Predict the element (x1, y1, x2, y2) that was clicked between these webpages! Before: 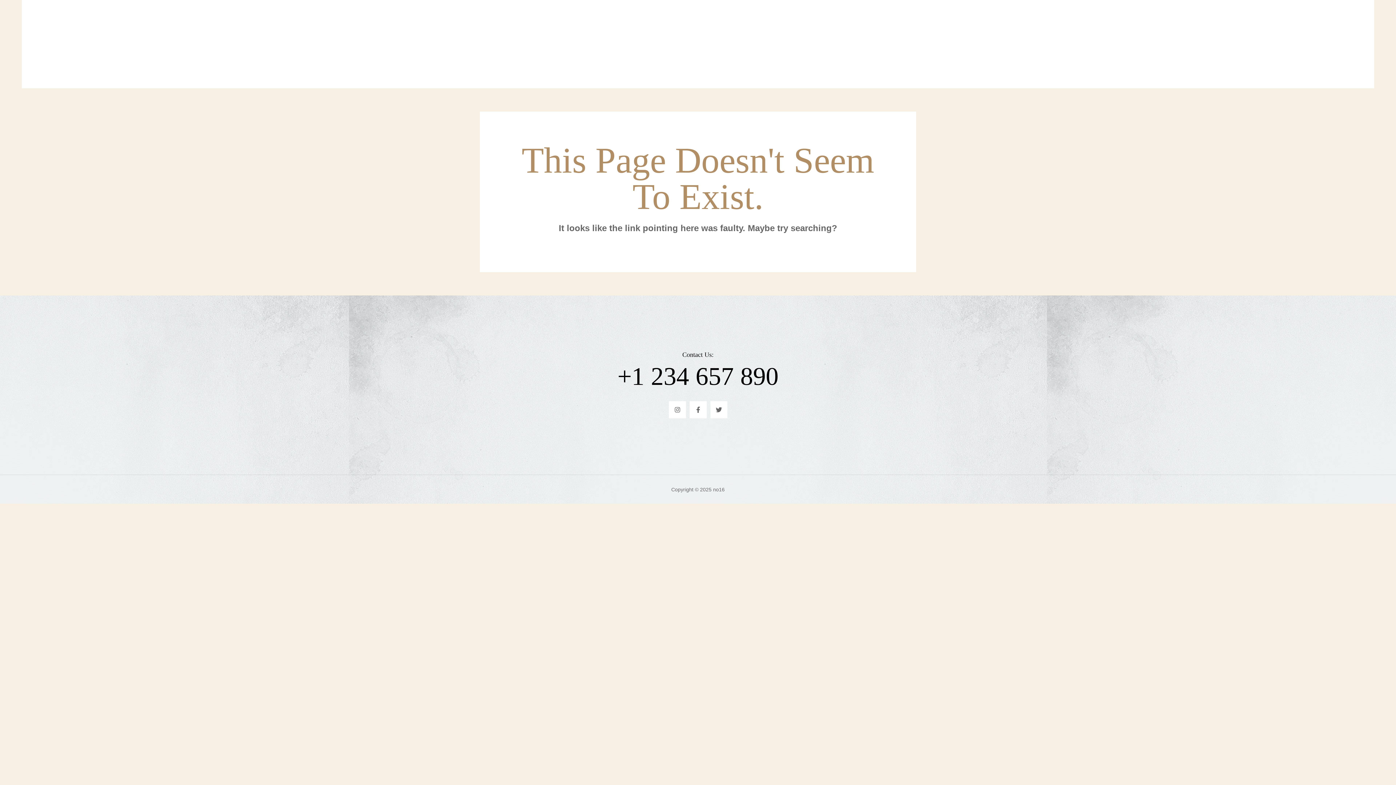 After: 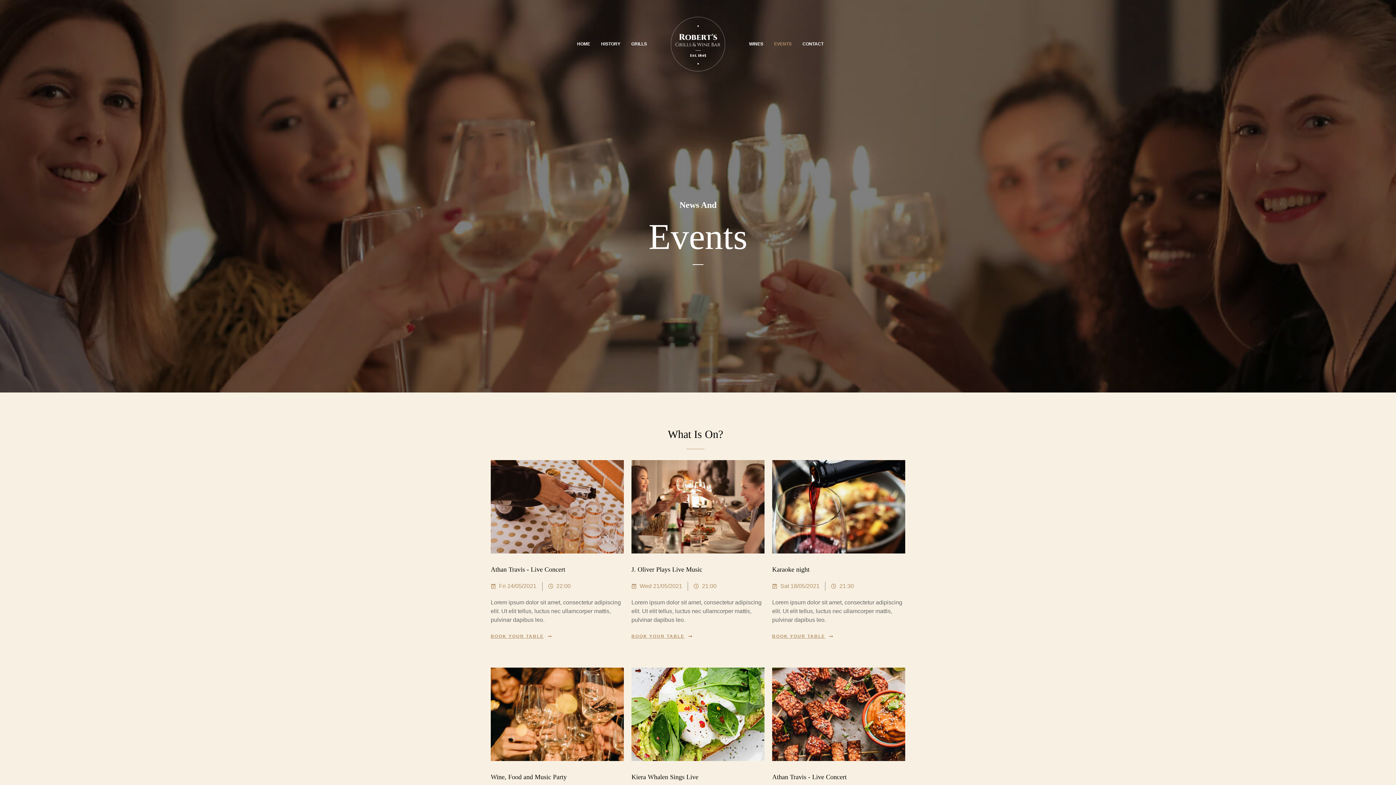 Action: bbox: (768, 4, 797, 84) label: EVENTS